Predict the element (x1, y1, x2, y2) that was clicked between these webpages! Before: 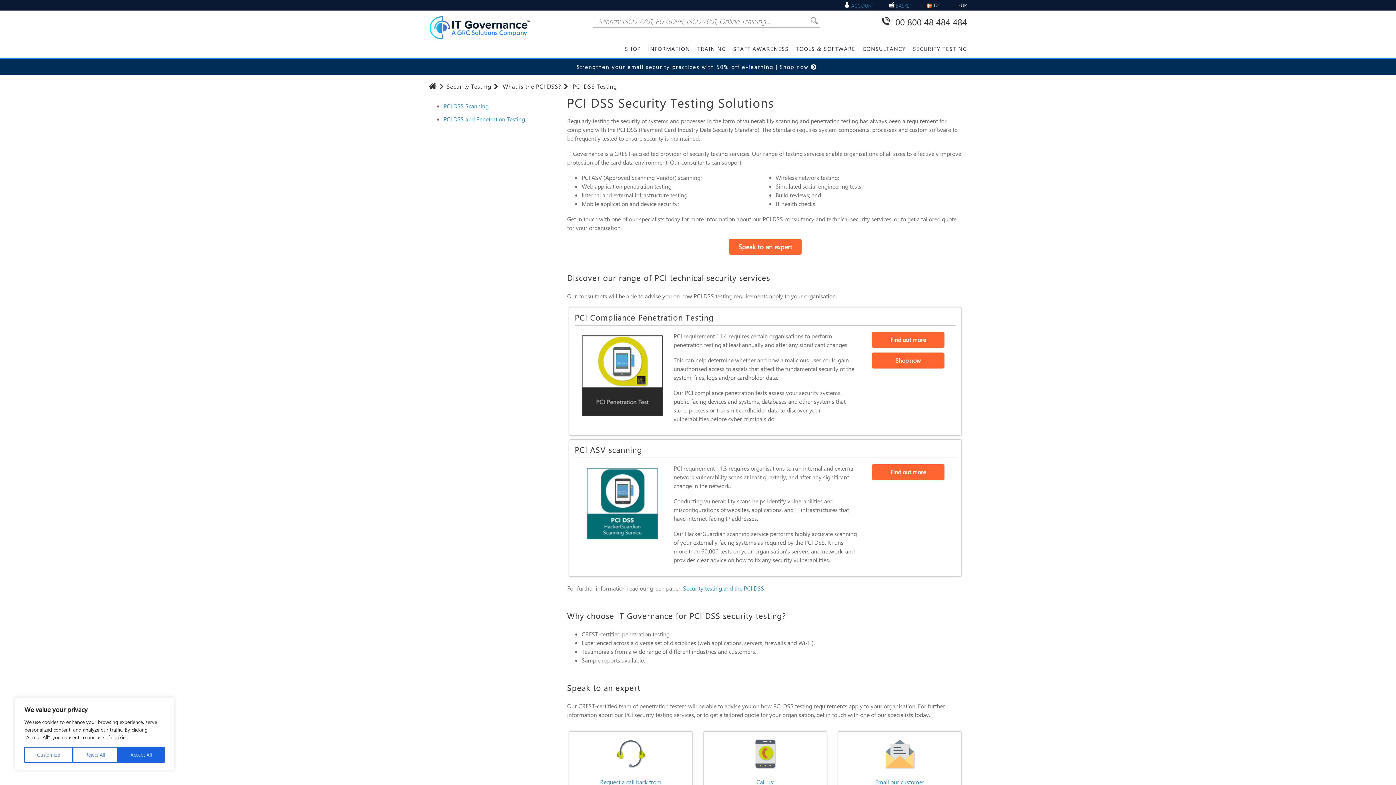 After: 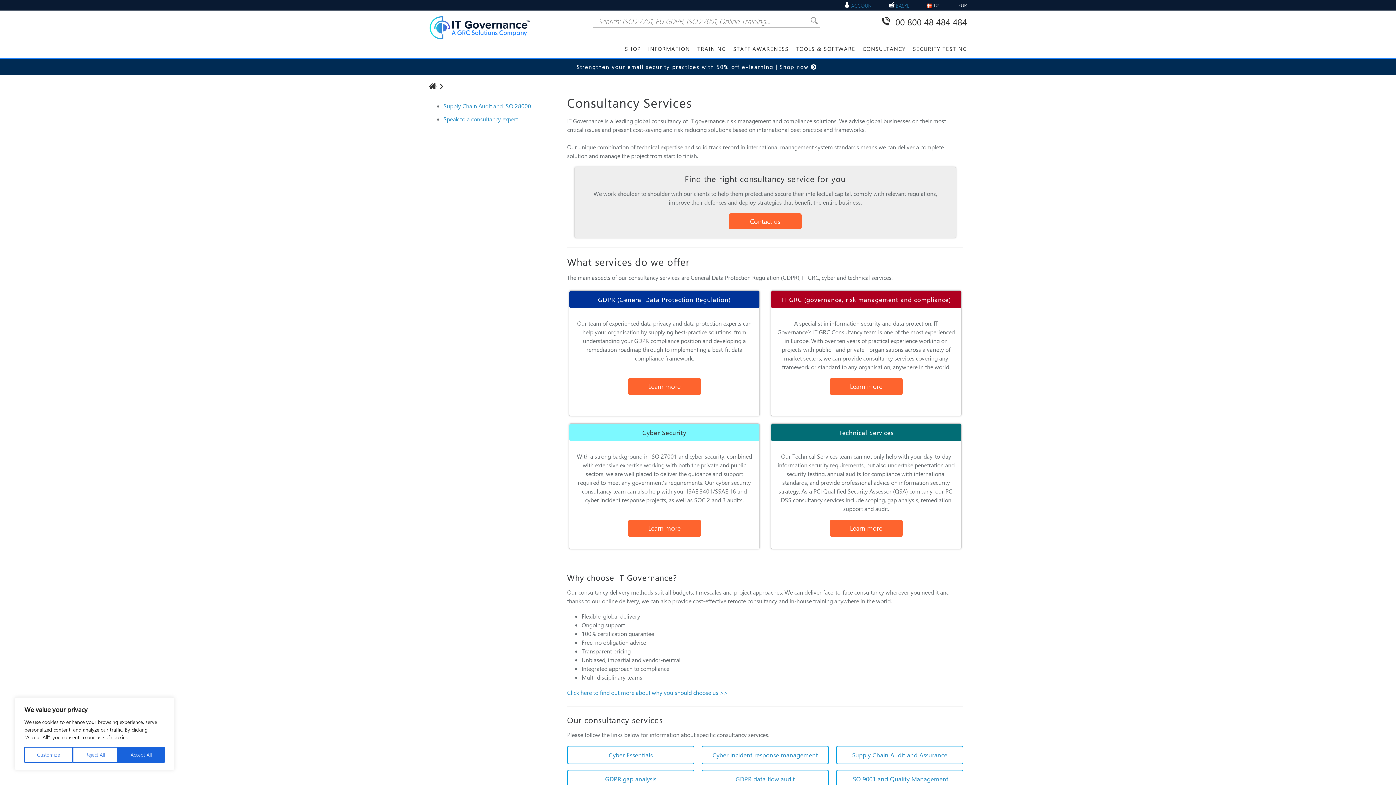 Action: bbox: (862, 45, 905, 57) label: CONSULTANCY